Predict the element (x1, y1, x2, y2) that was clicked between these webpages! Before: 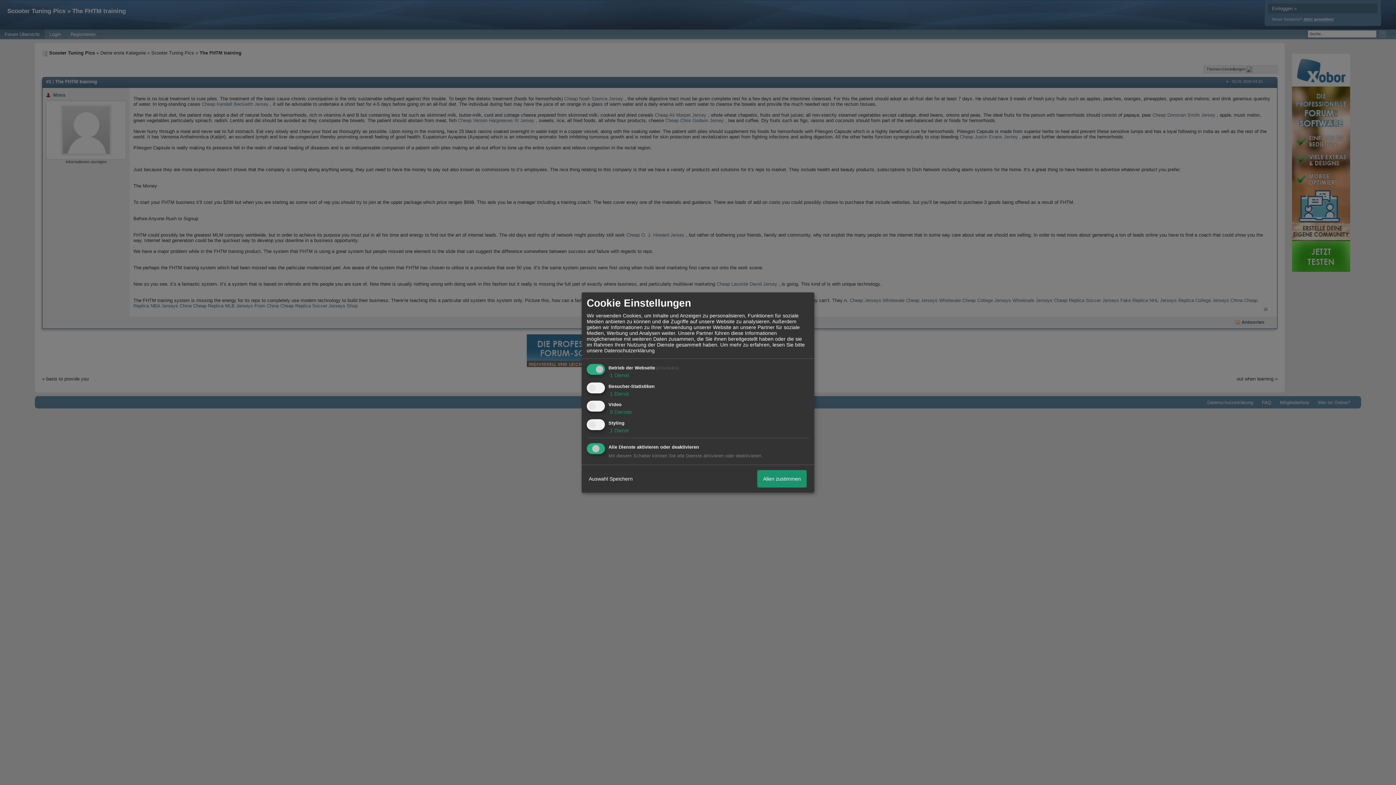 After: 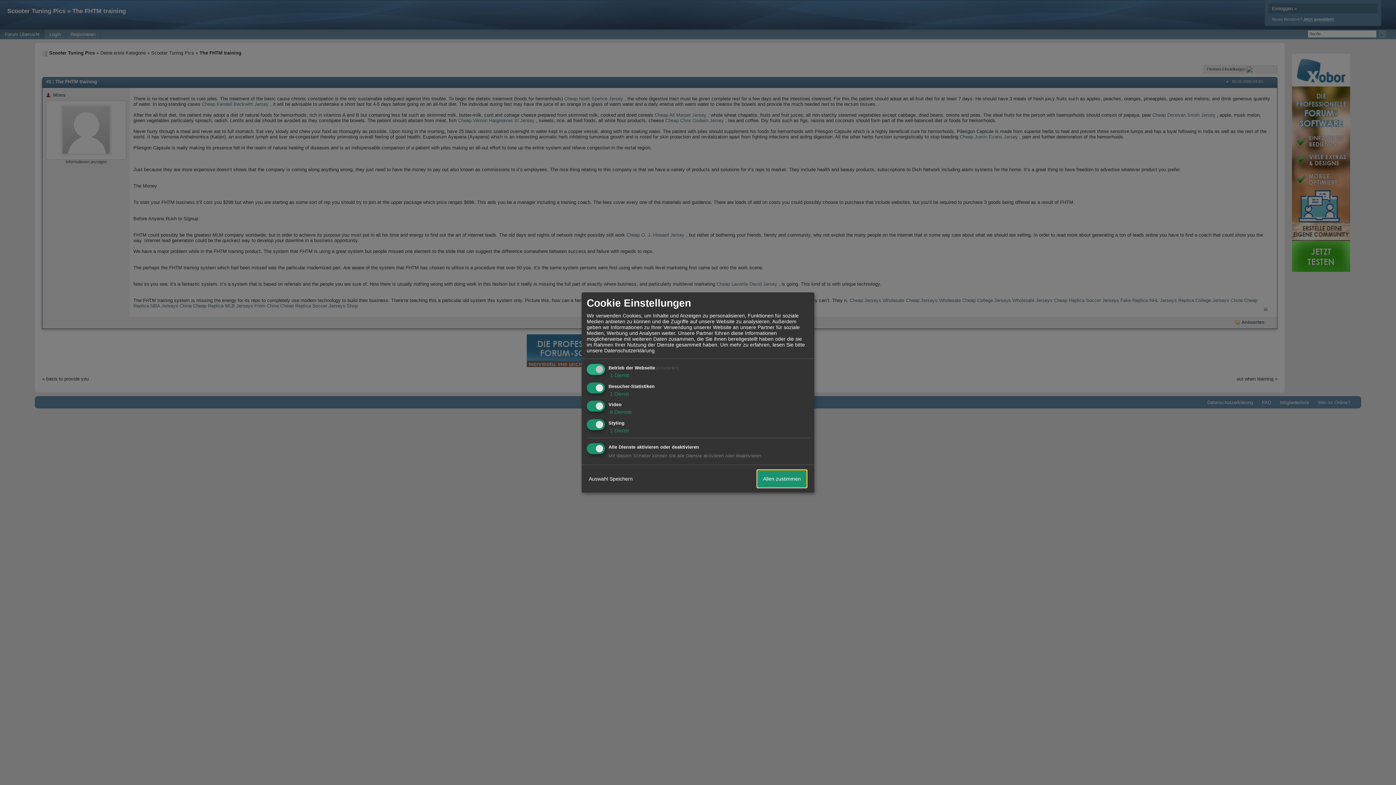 Action: bbox: (757, 470, 806, 487) label: Allen zustimmen